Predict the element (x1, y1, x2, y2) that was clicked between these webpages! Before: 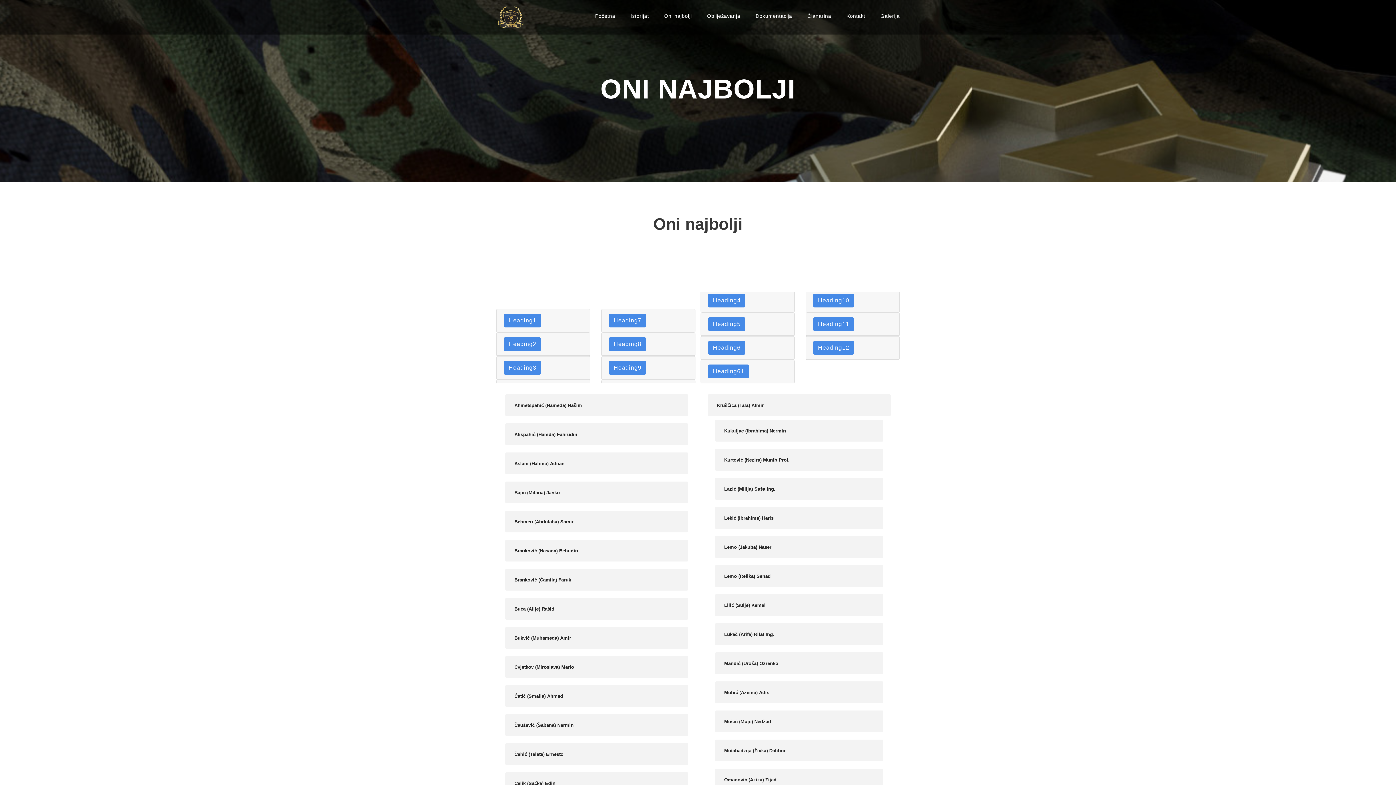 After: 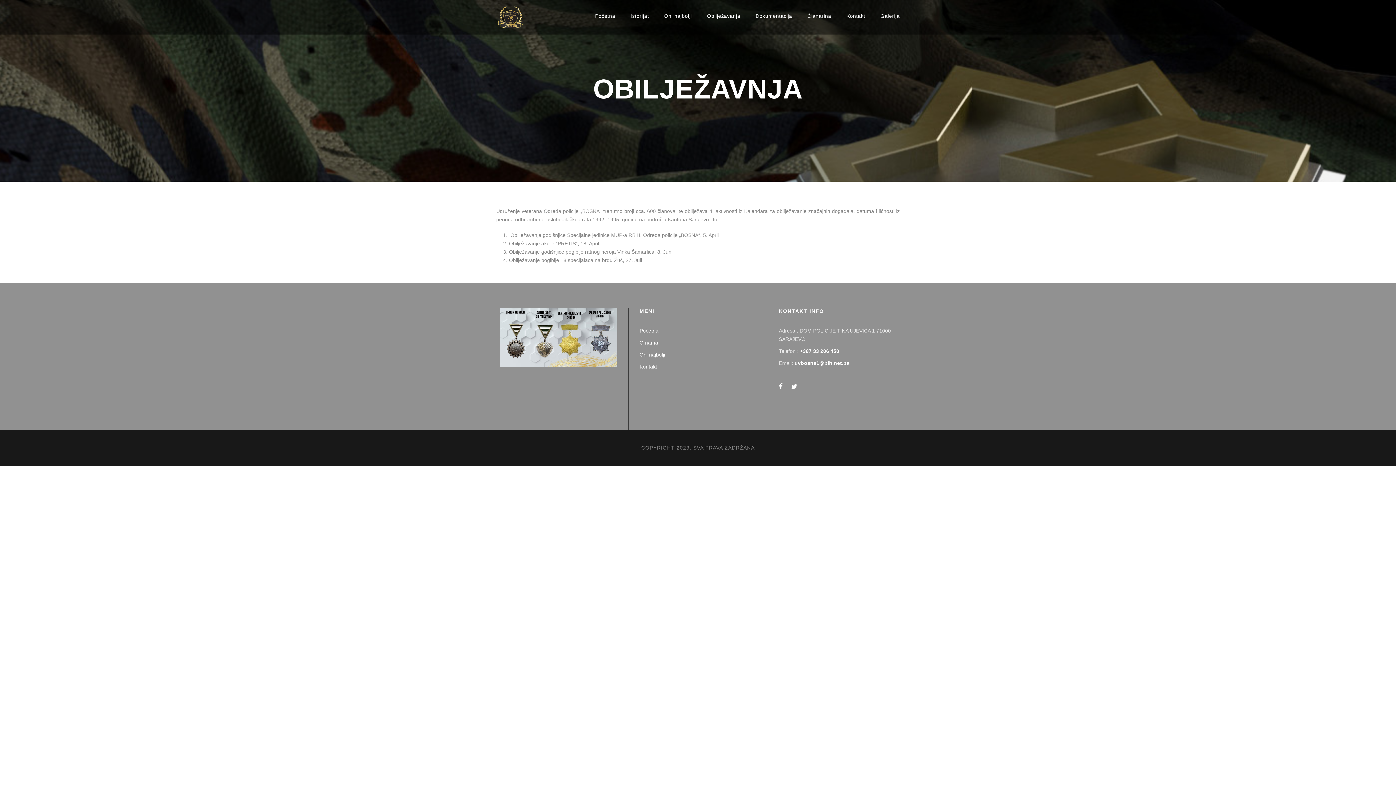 Action: label: Obilježavanja bbox: (707, 12, 740, 32)